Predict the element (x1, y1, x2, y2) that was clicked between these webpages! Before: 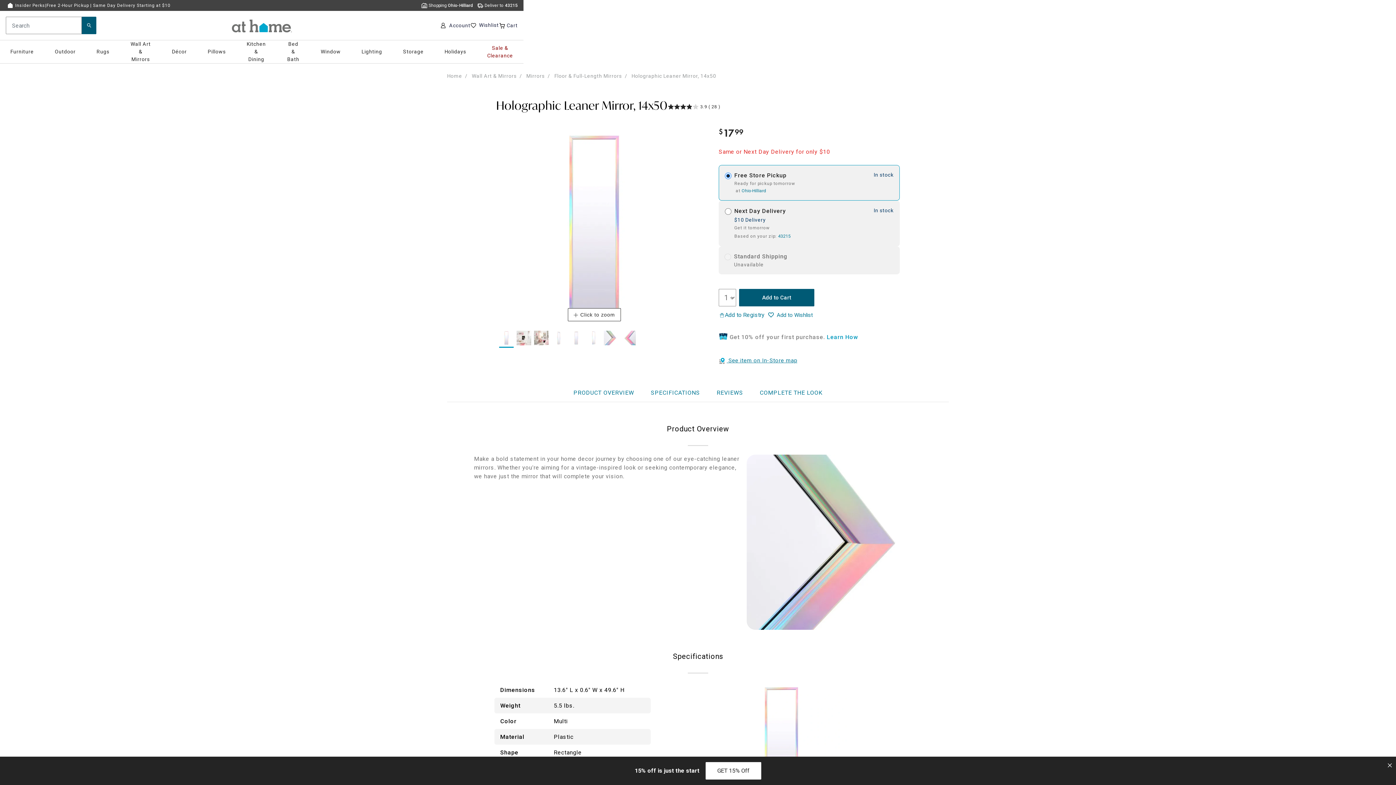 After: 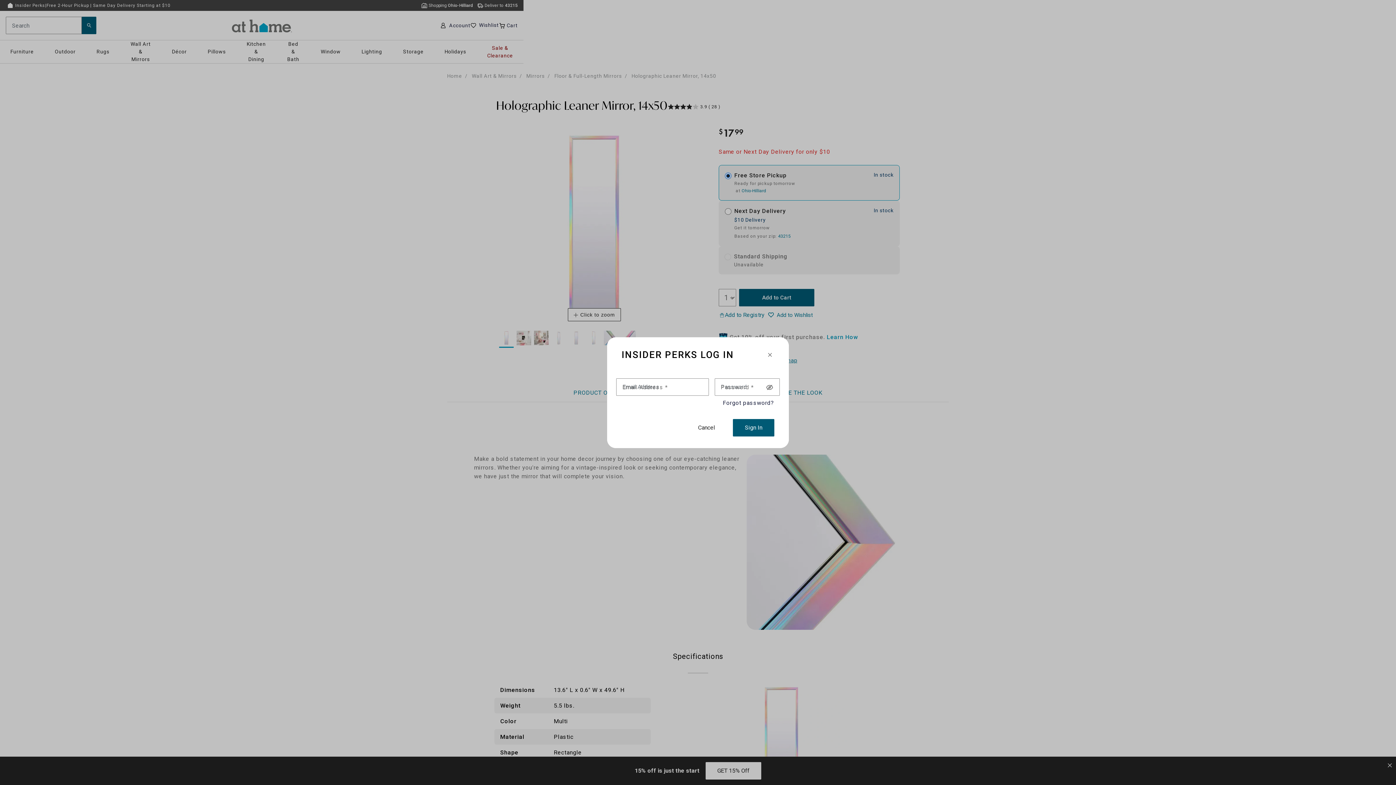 Action: bbox: (716, 310, 764, 319) label: Add to Registry